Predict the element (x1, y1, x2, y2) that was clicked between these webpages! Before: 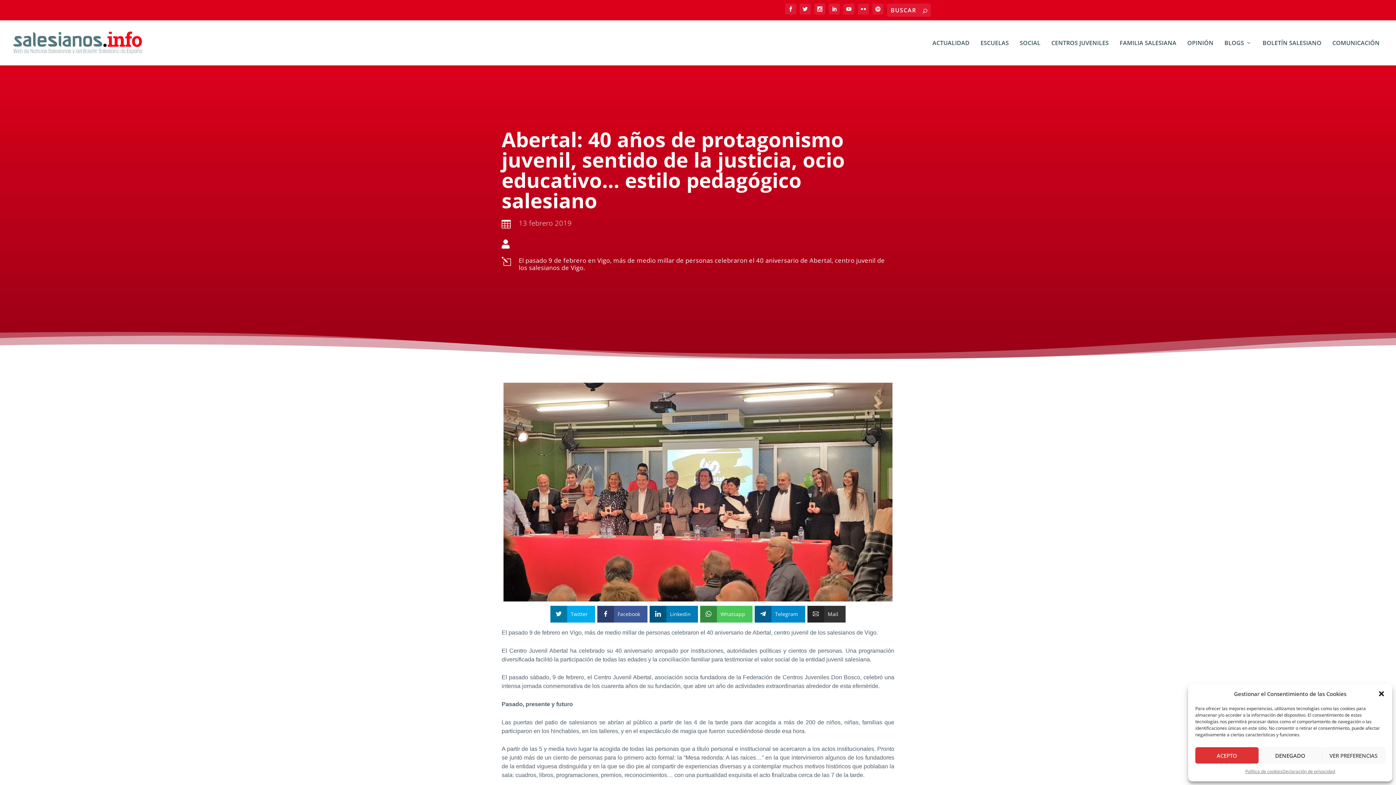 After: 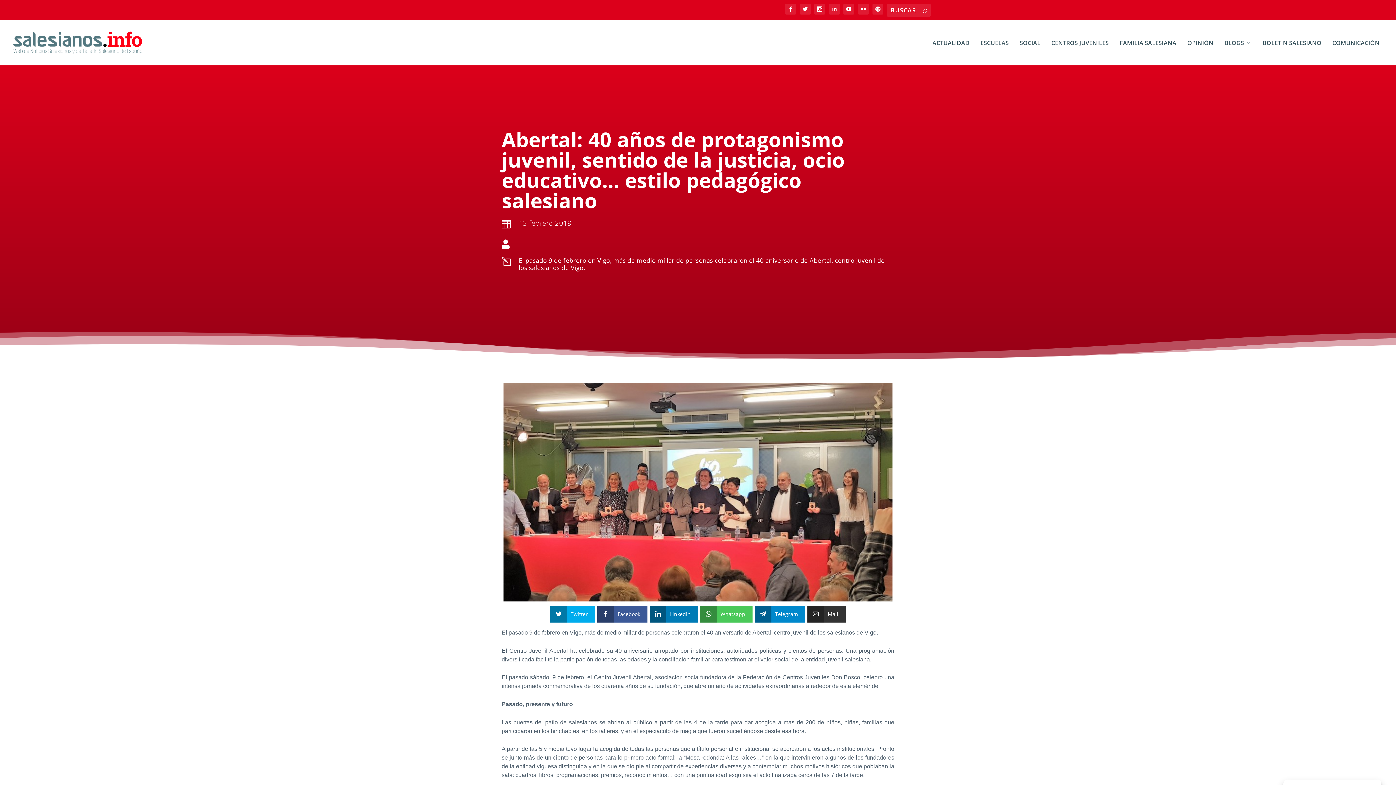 Action: bbox: (1258, 747, 1322, 764) label: DENEGADO